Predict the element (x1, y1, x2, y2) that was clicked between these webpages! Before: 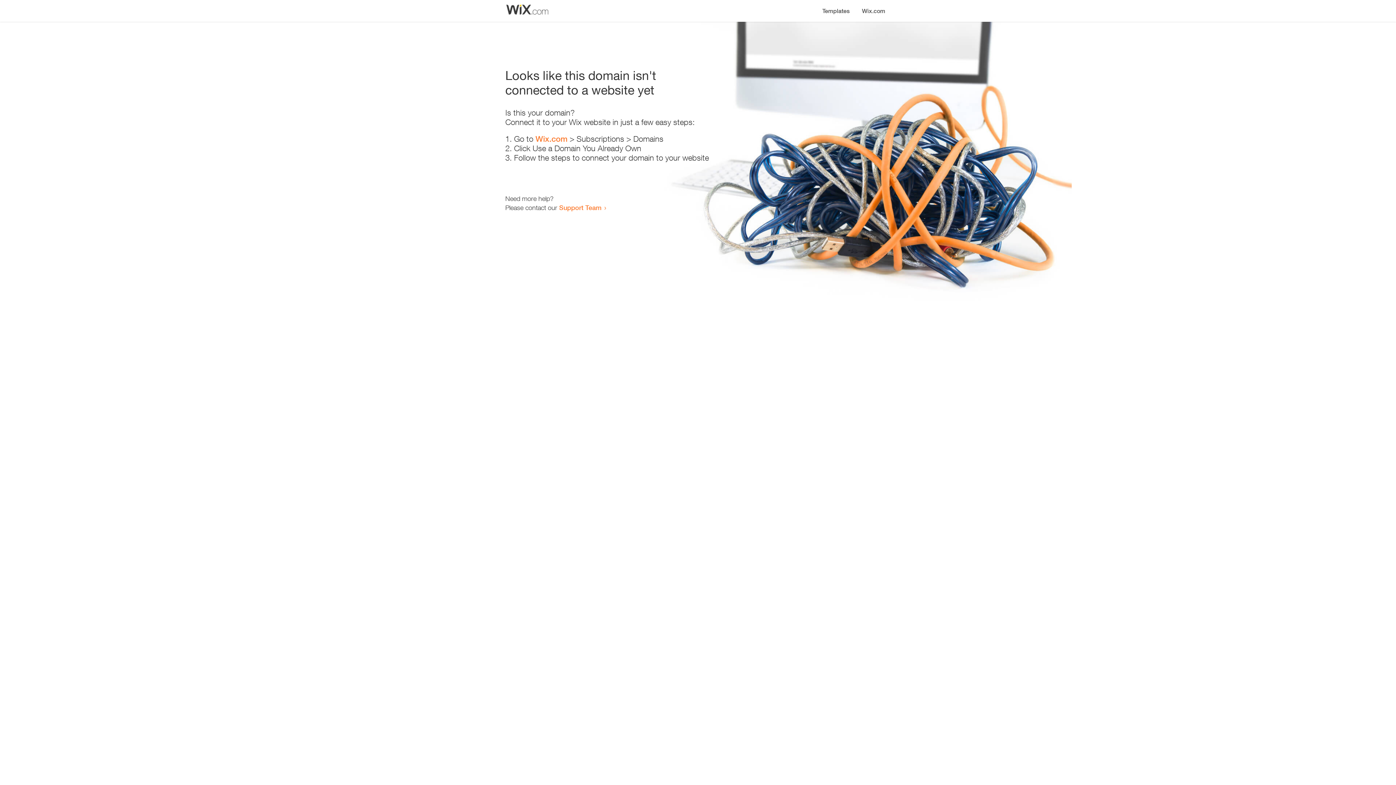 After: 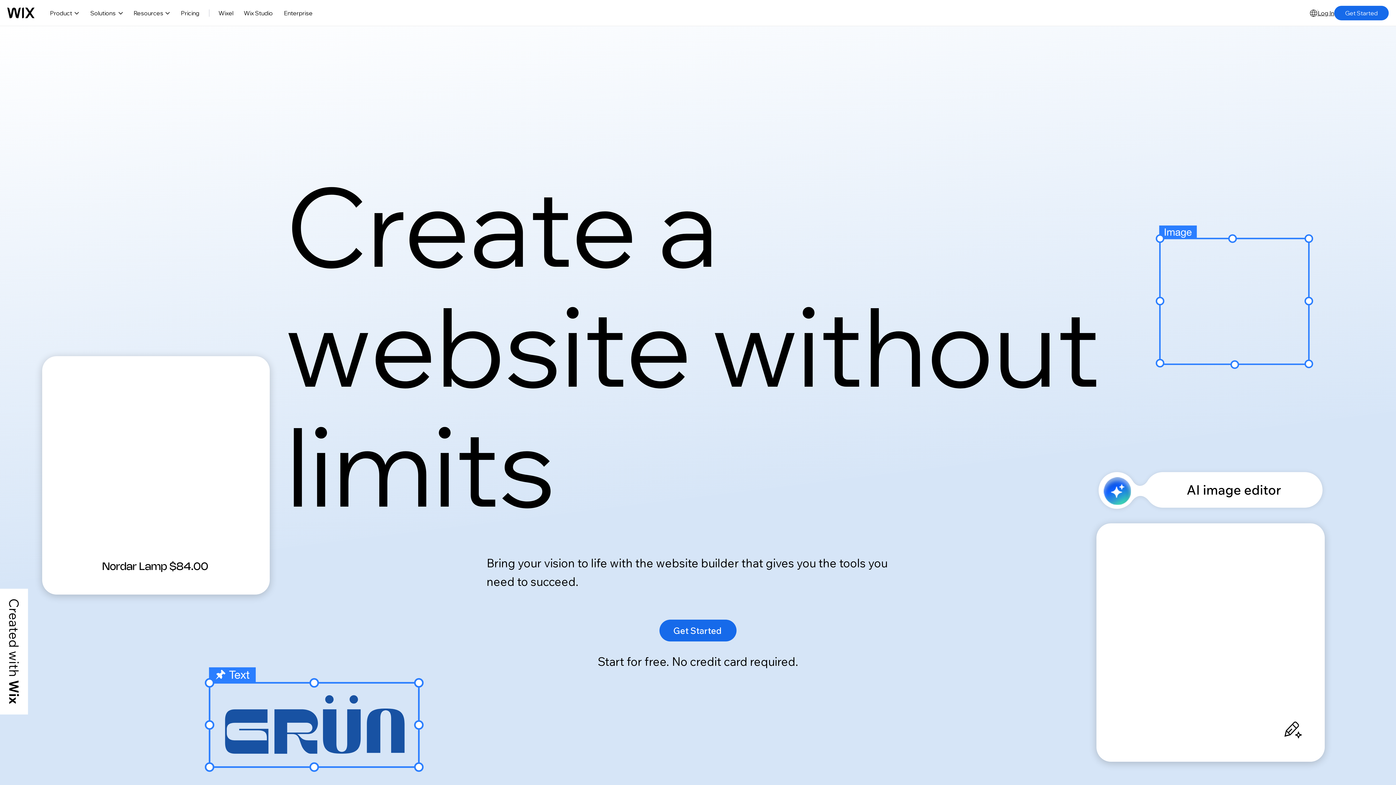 Action: label: Wix.com bbox: (535, 134, 567, 143)